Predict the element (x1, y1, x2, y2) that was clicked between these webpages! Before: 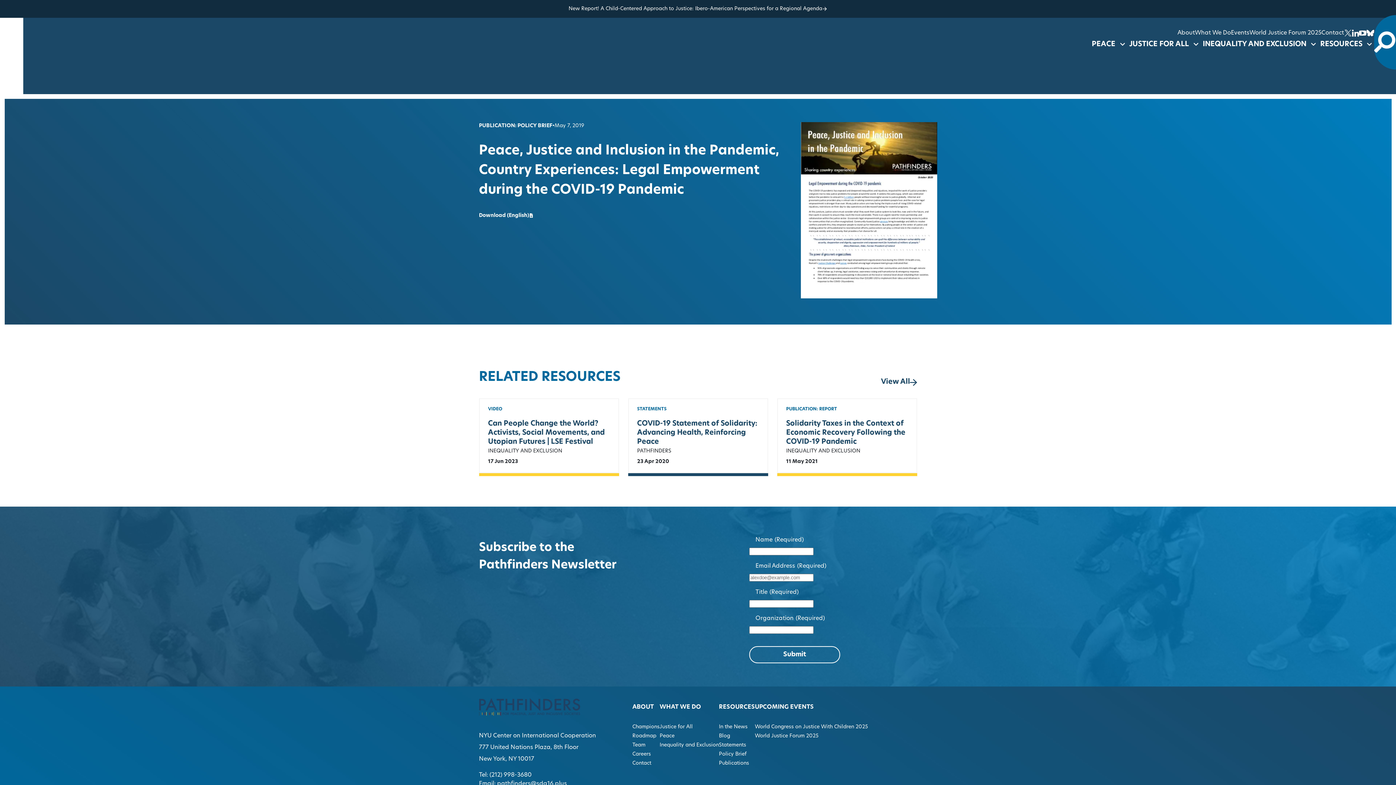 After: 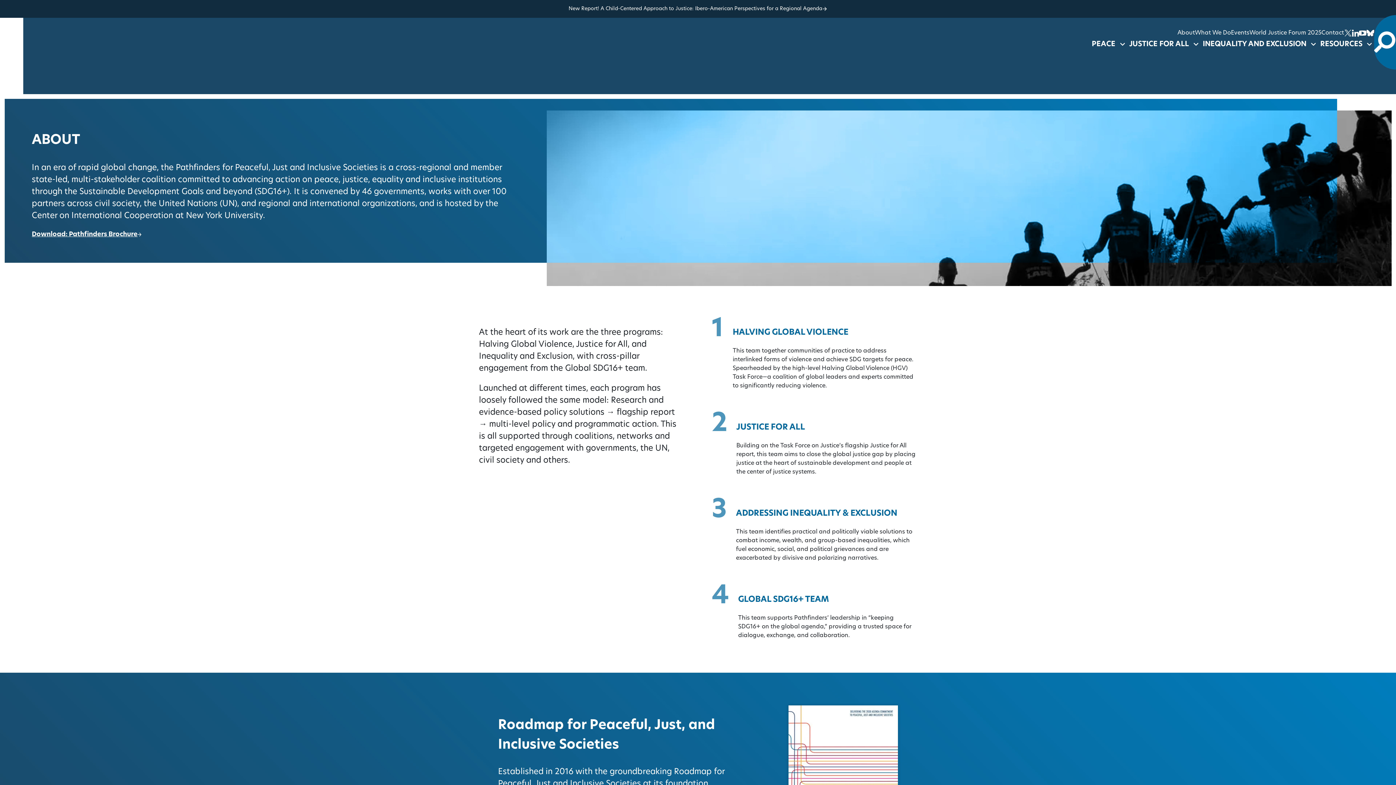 Action: label: About bbox: (1177, 28, 1195, 37)